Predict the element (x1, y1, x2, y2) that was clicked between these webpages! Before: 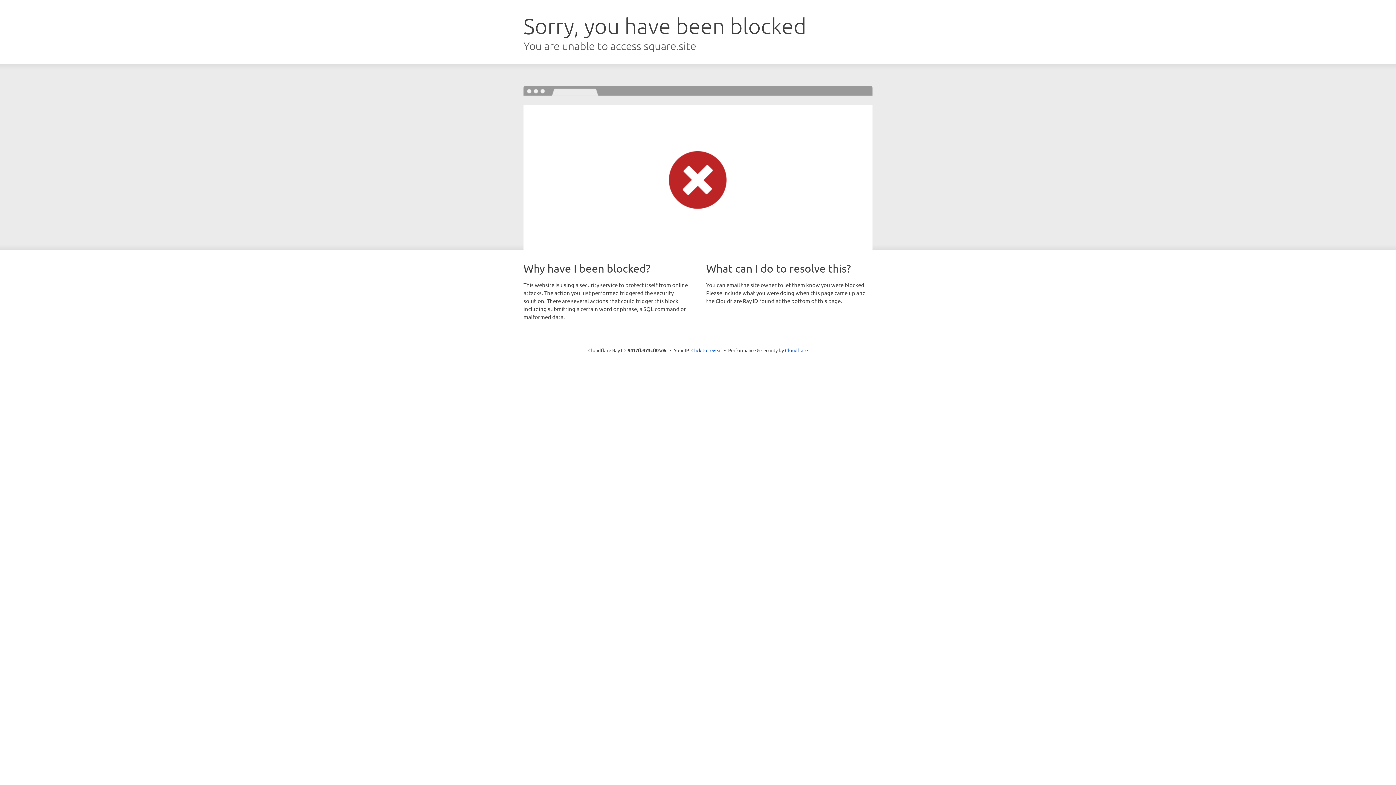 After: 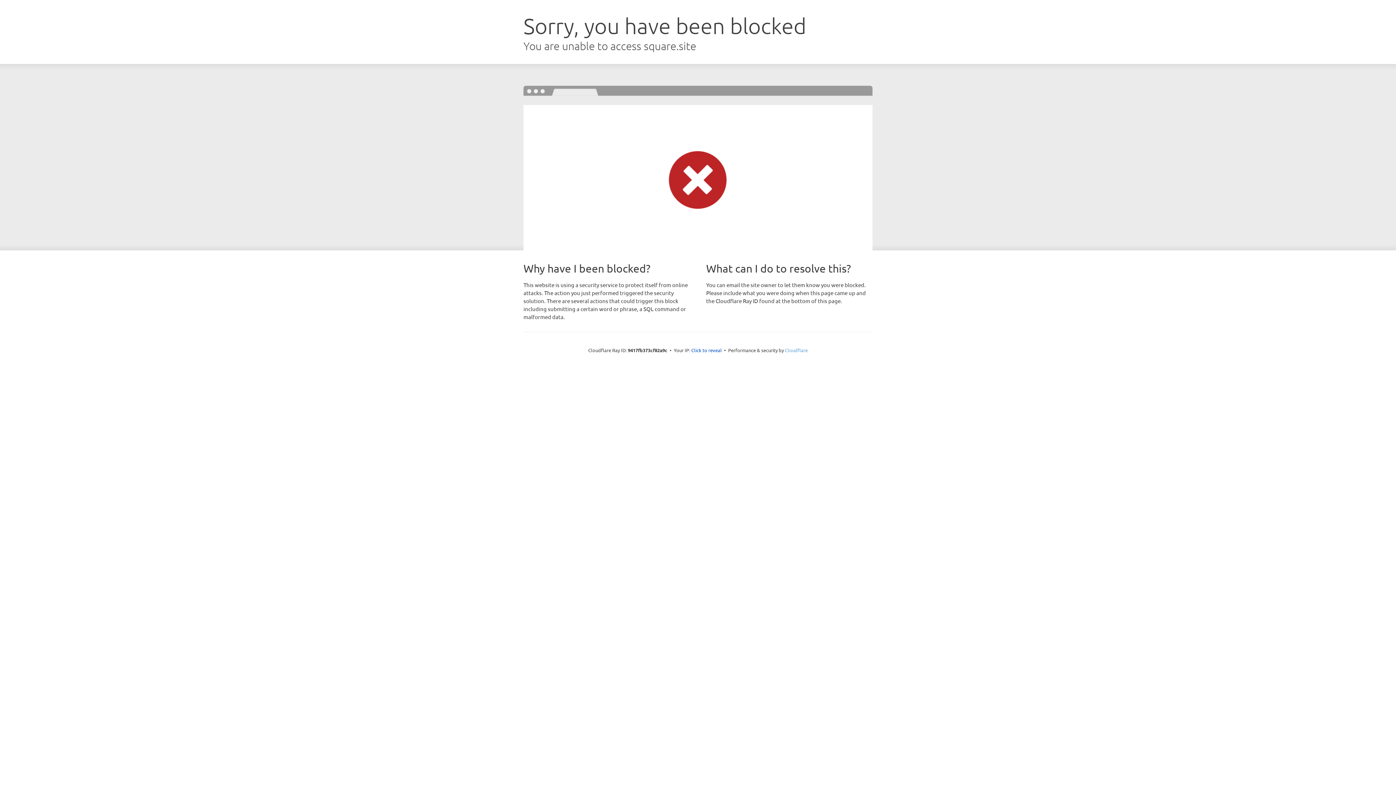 Action: bbox: (785, 347, 808, 353) label: Cloudflare